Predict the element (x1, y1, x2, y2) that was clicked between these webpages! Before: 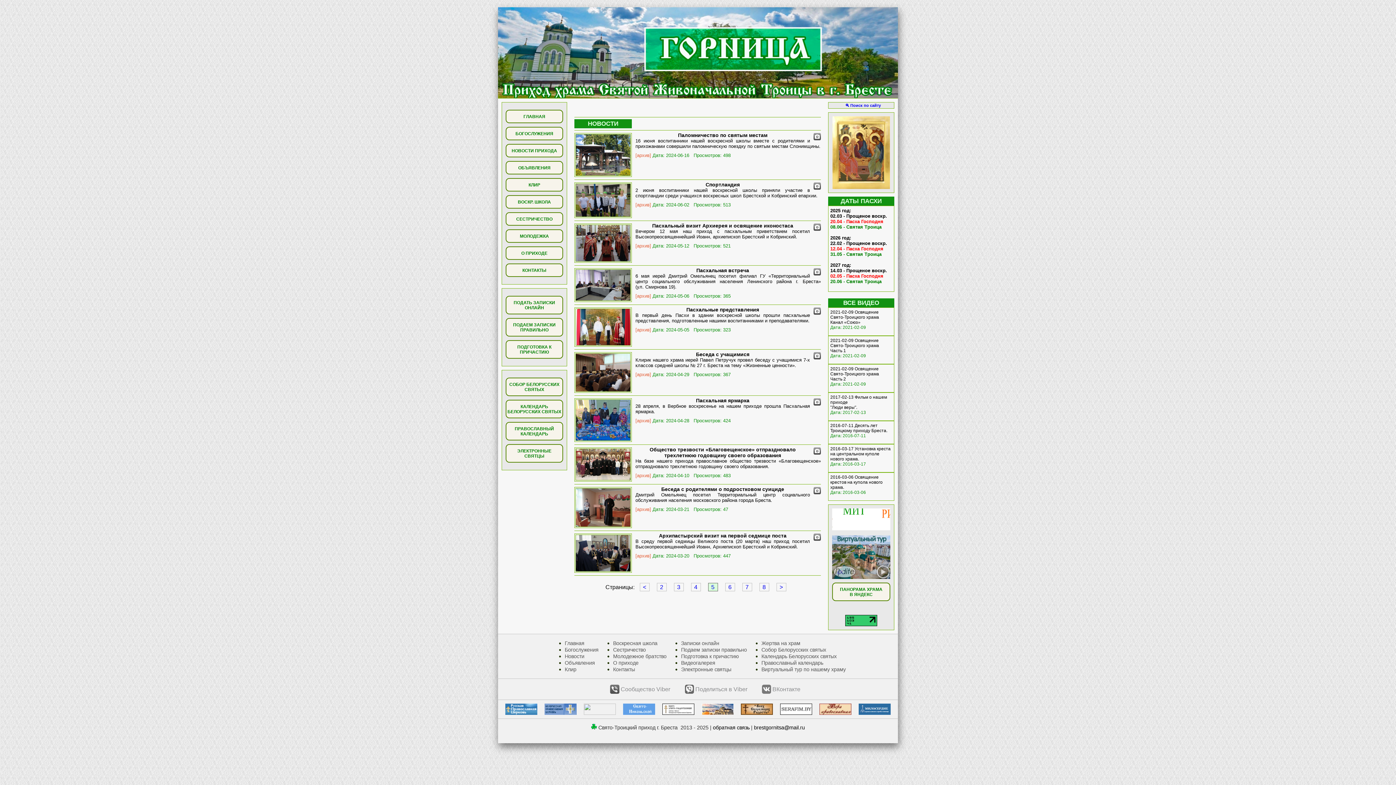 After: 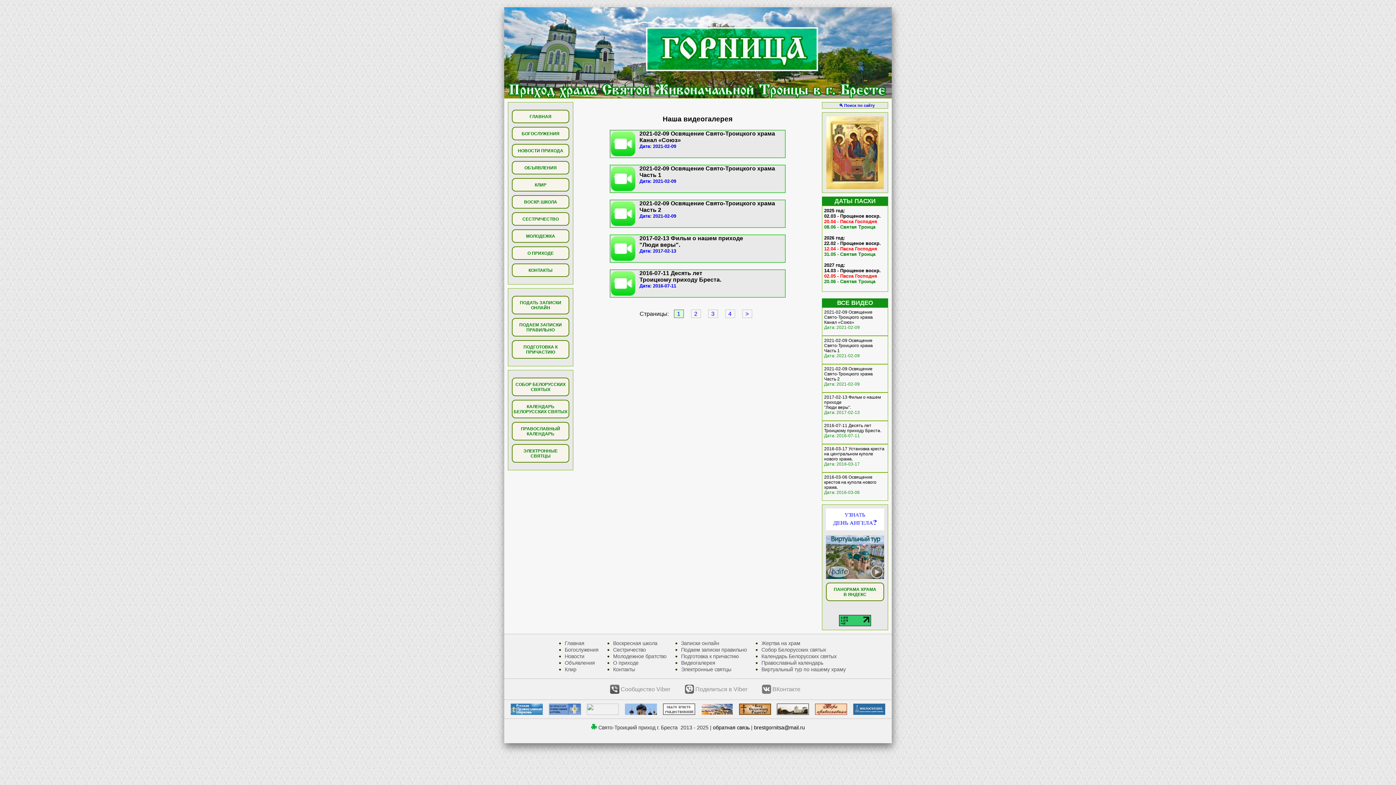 Action: bbox: (681, 660, 715, 666) label: Видеогалерея